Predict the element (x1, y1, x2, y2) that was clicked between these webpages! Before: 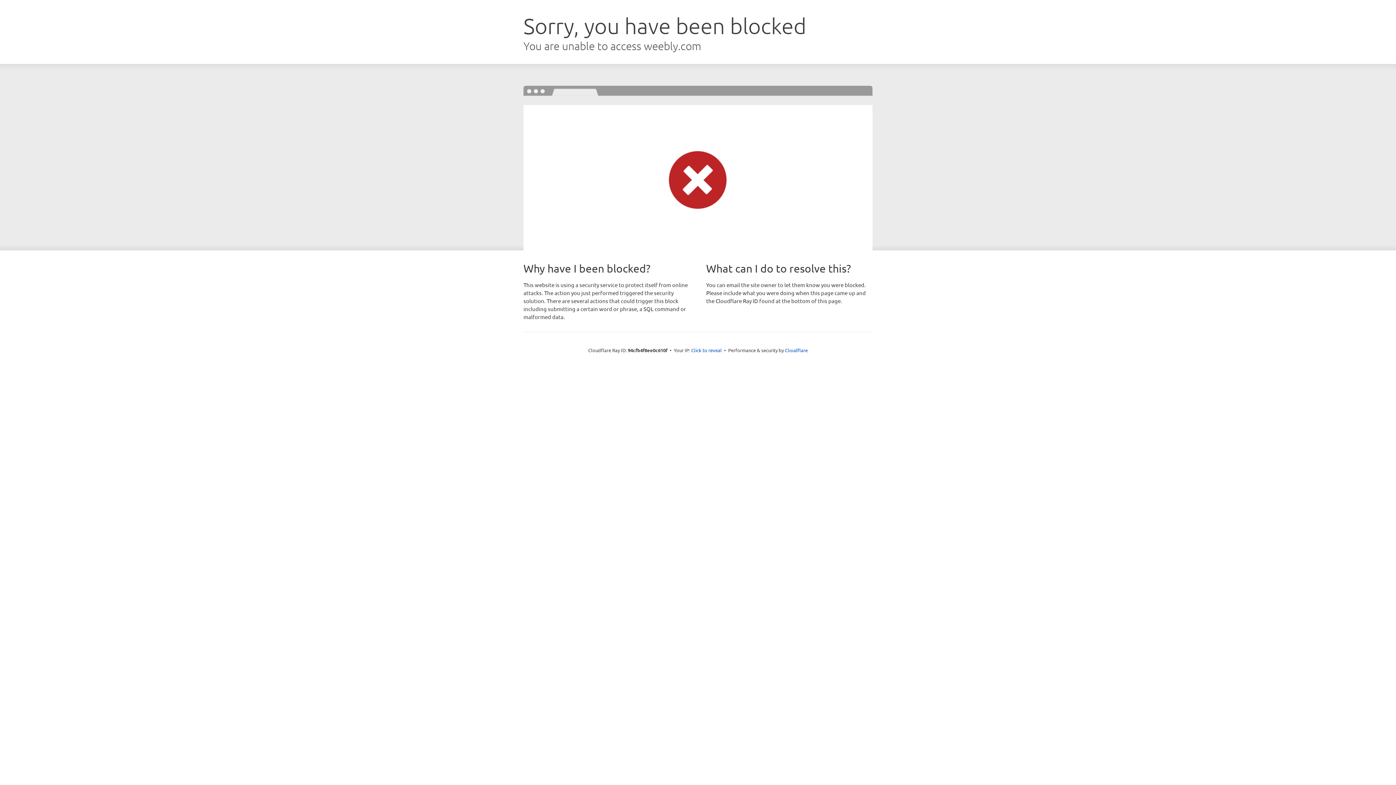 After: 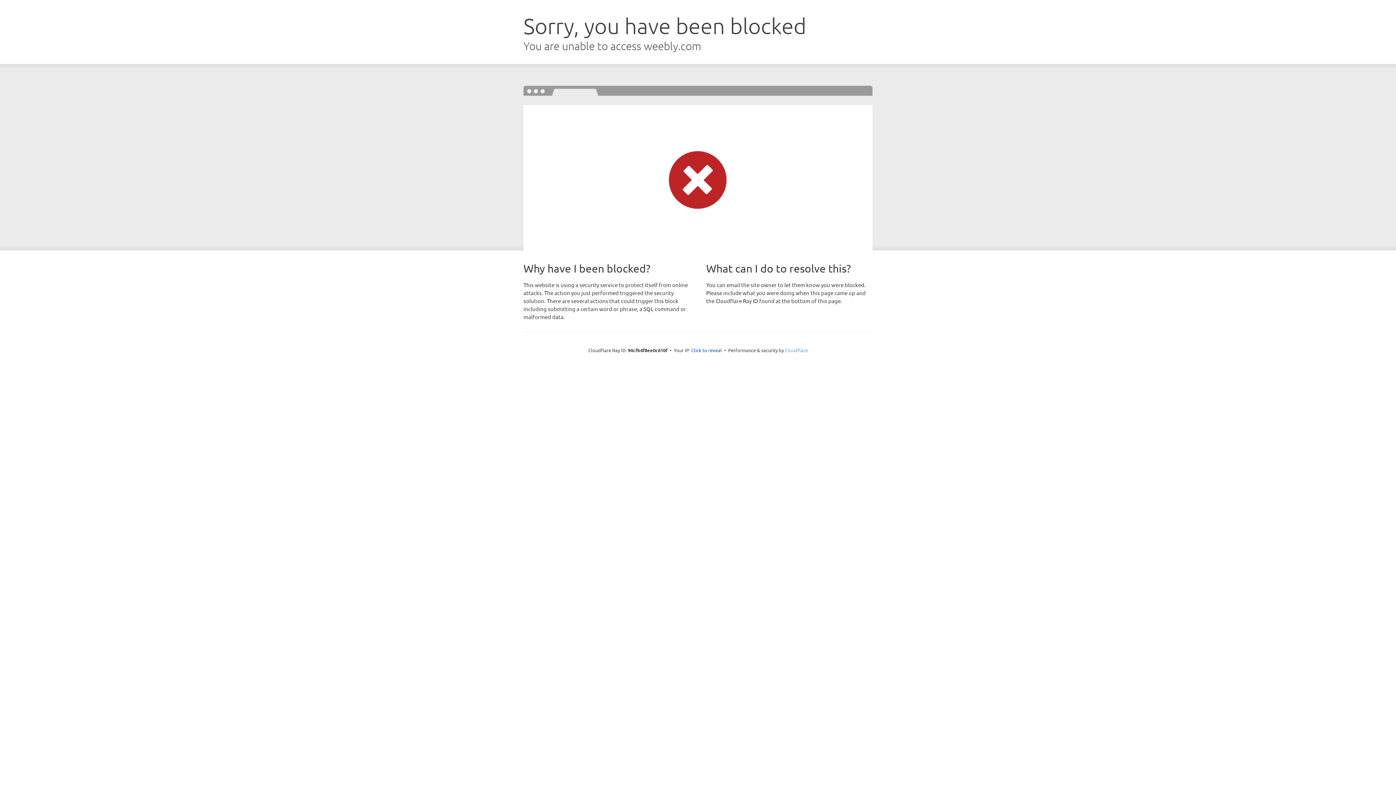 Action: label: Cloudflare bbox: (785, 347, 808, 353)